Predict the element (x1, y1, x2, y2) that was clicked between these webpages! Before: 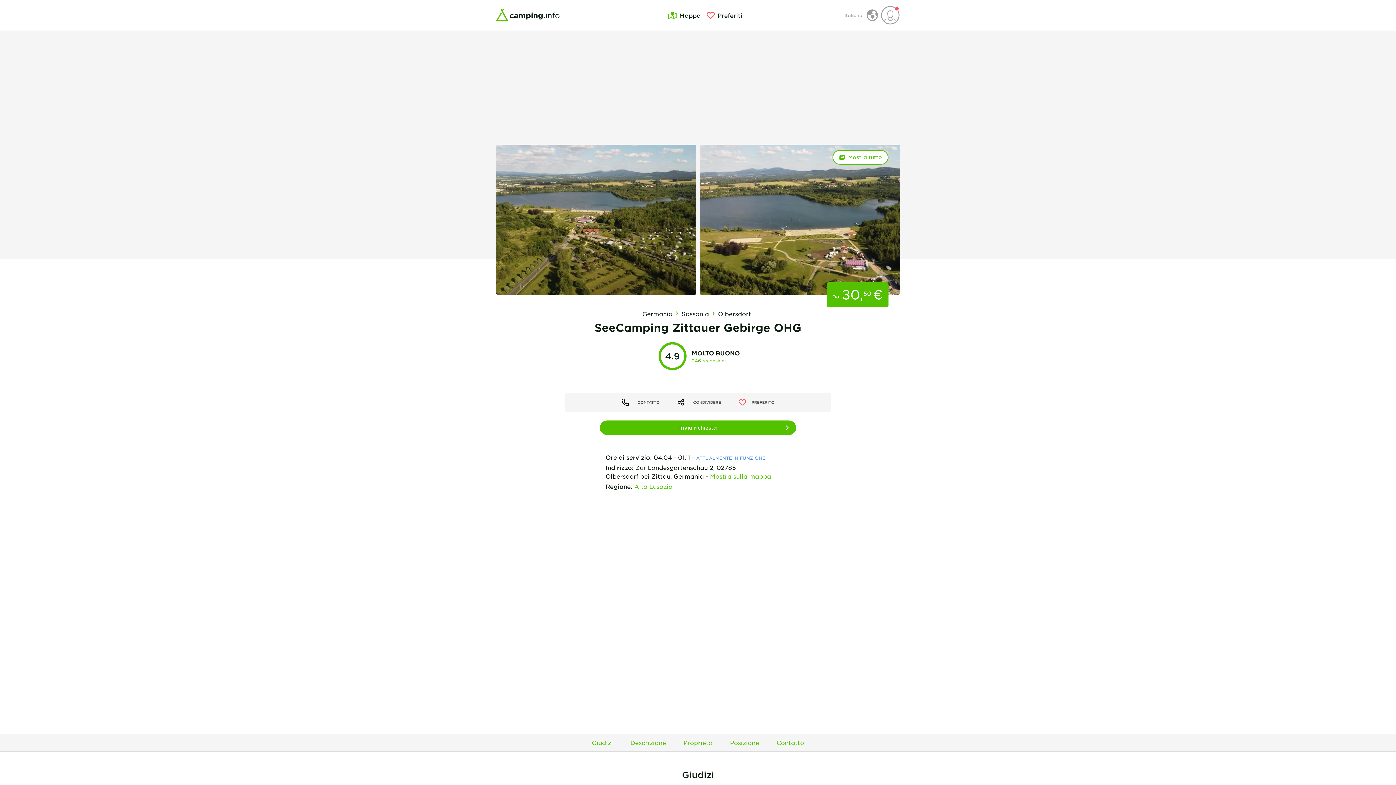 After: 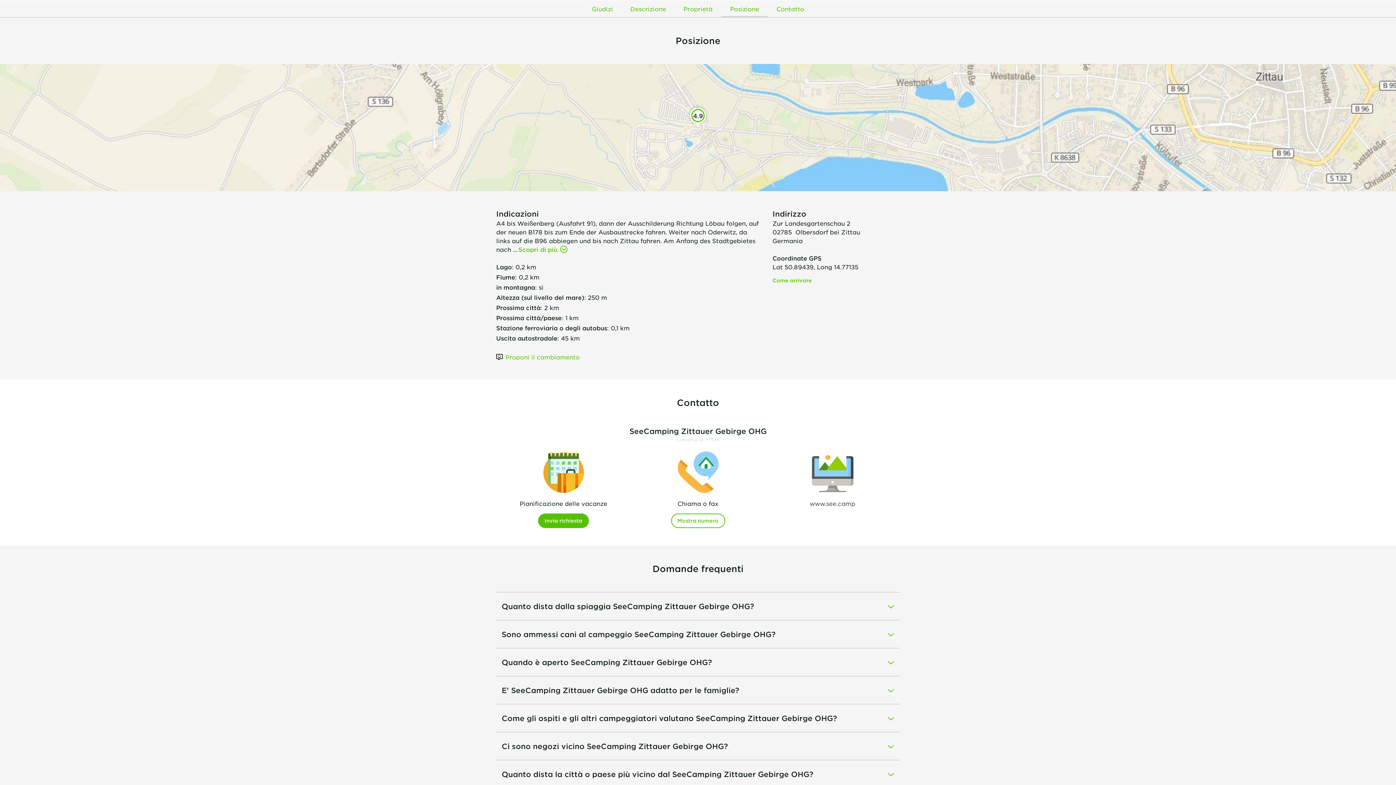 Action: bbox: (721, 734, 768, 751) label: Posizione